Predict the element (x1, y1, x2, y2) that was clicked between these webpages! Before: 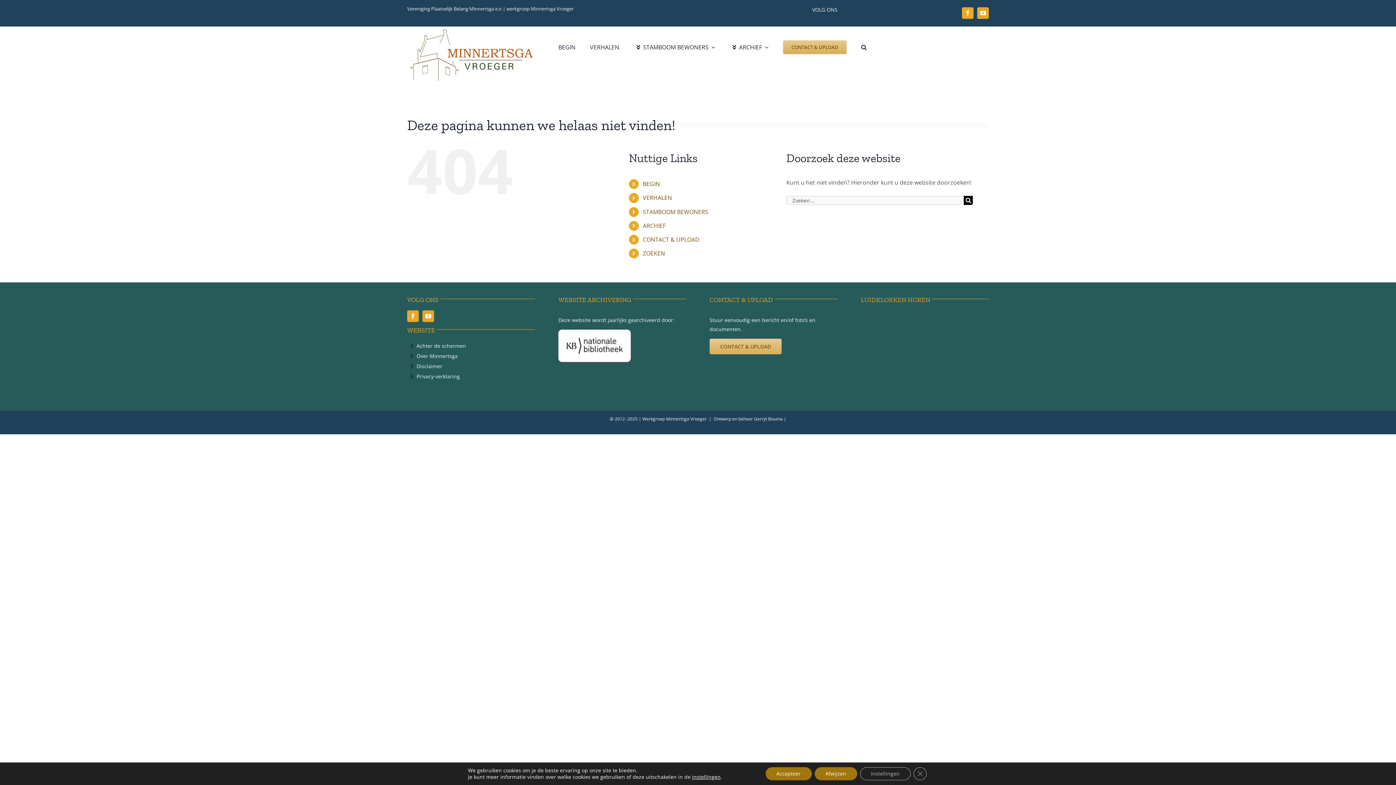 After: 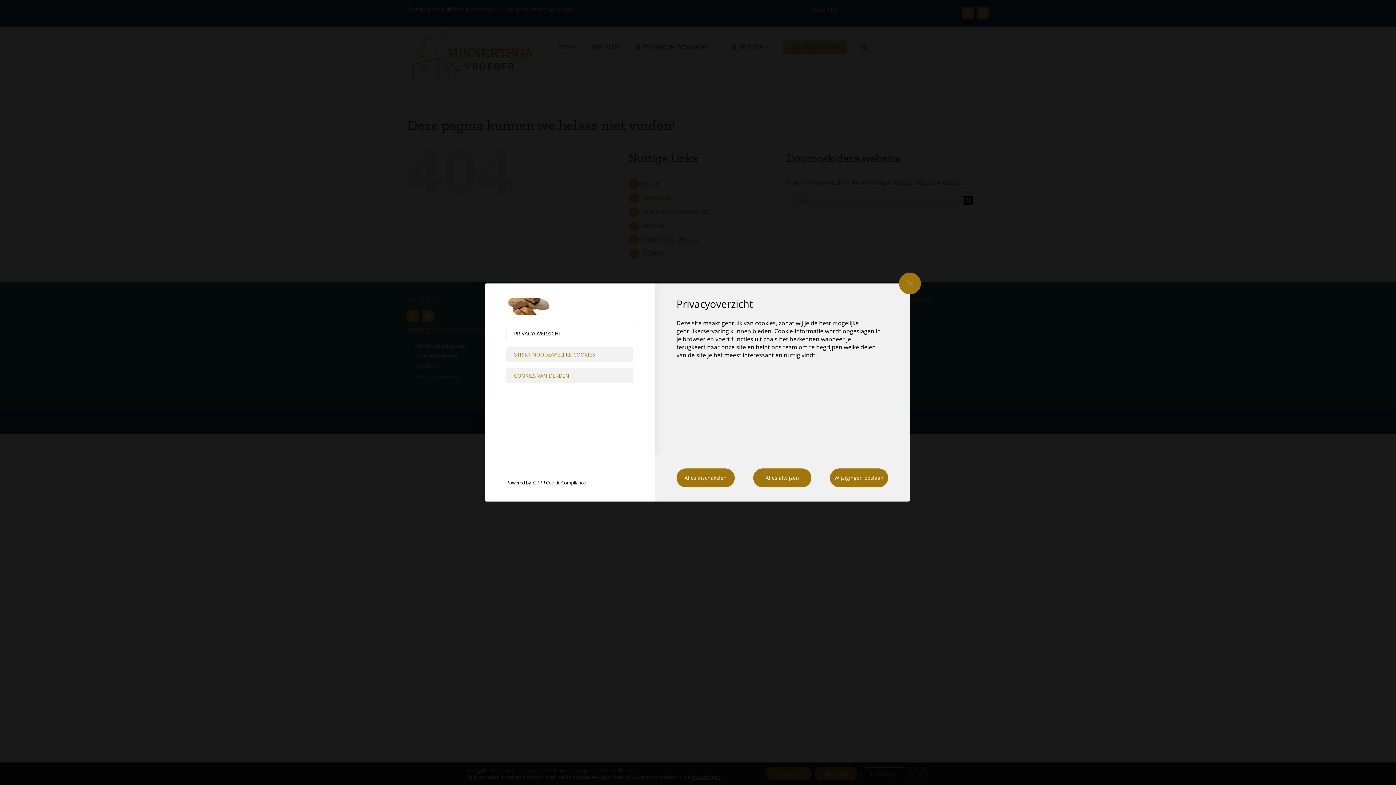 Action: bbox: (692, 774, 720, 780) label: instellingen